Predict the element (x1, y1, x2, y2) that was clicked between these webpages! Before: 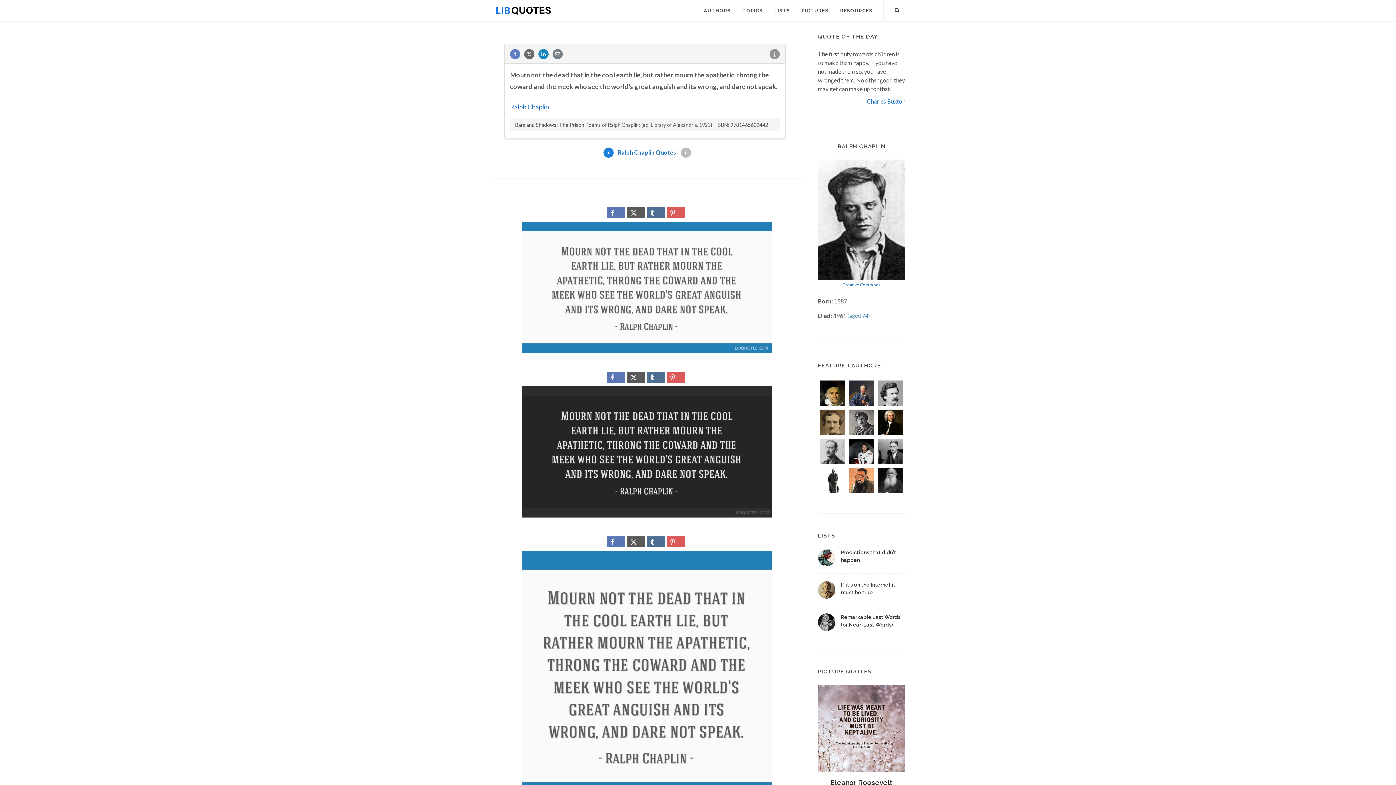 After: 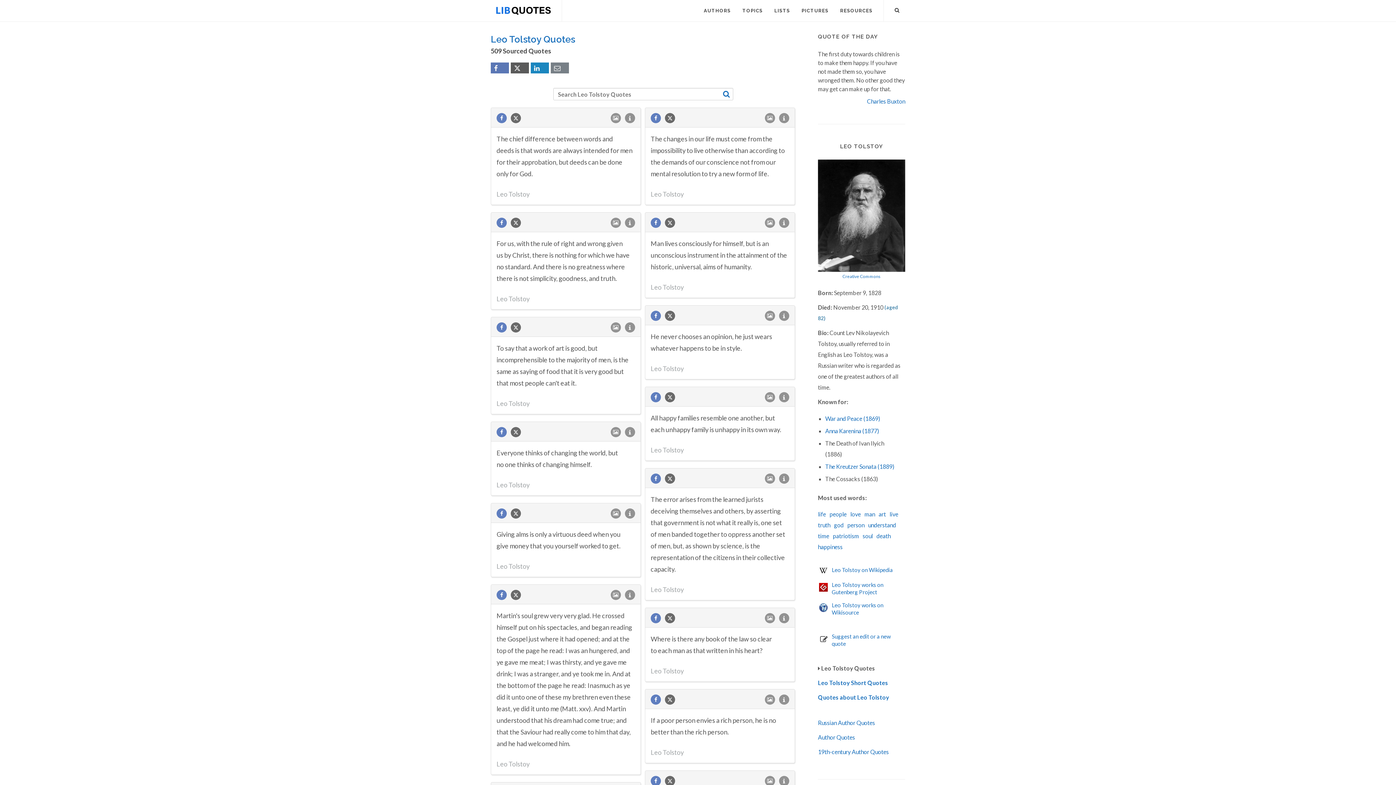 Action: bbox: (876, 466, 905, 495)